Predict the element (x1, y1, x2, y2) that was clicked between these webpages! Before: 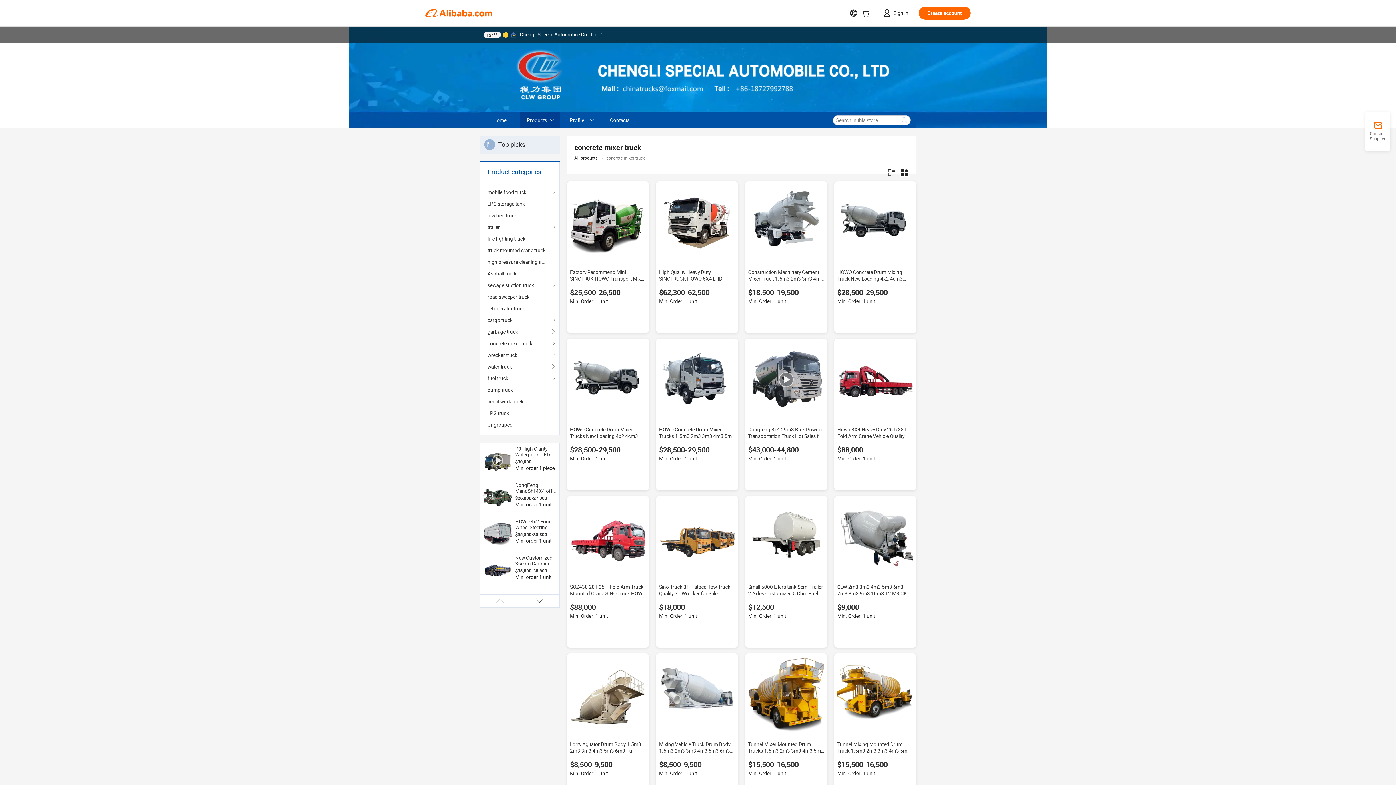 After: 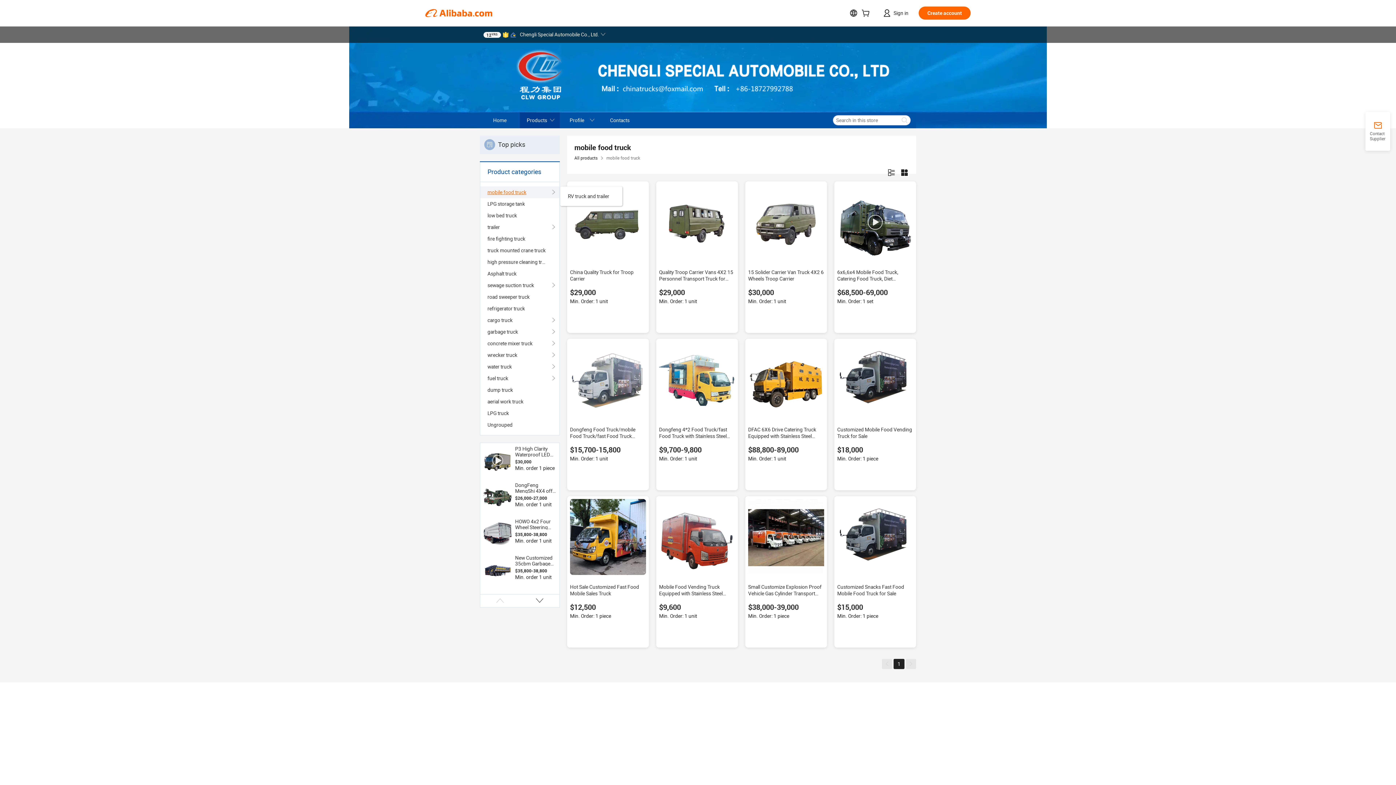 Action: label: mobile food truck bbox: (487, 186, 552, 198)